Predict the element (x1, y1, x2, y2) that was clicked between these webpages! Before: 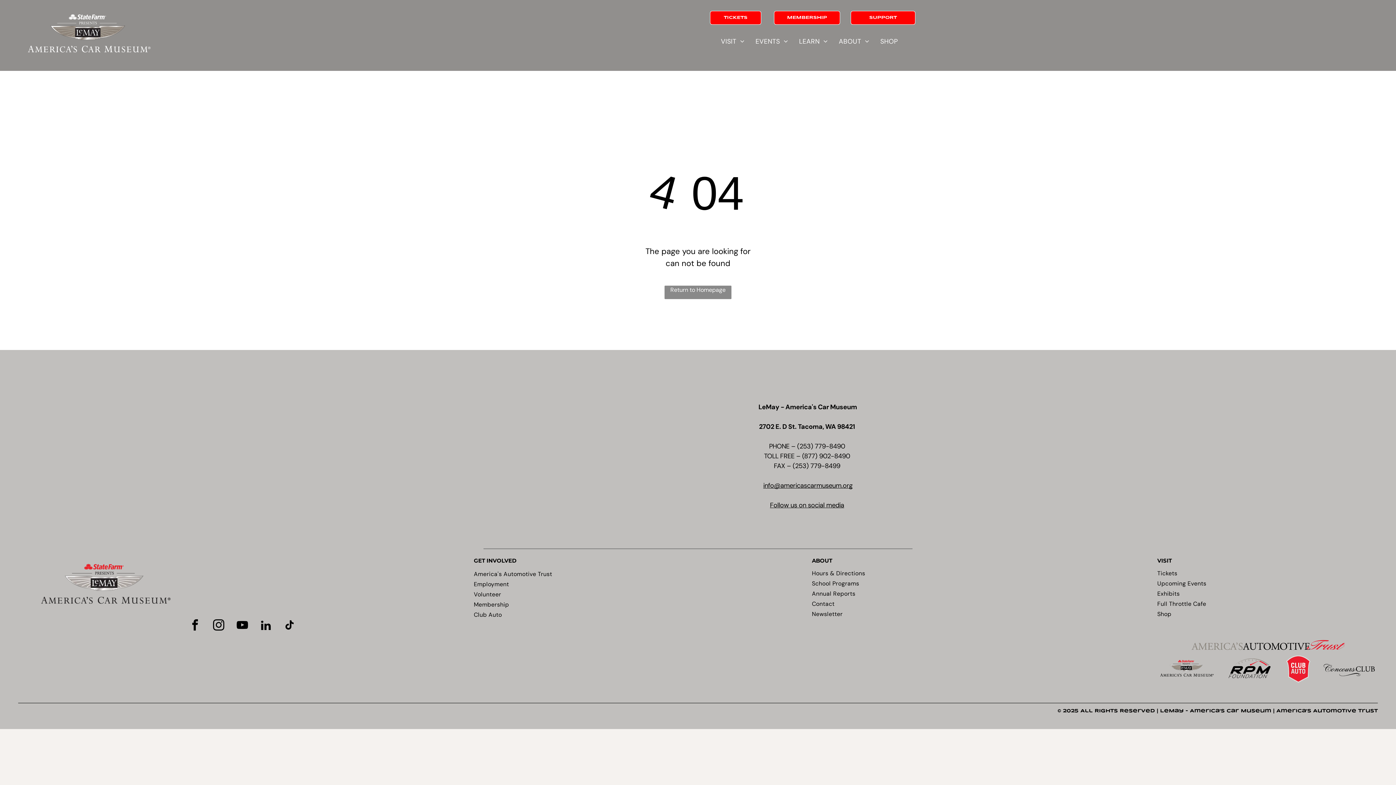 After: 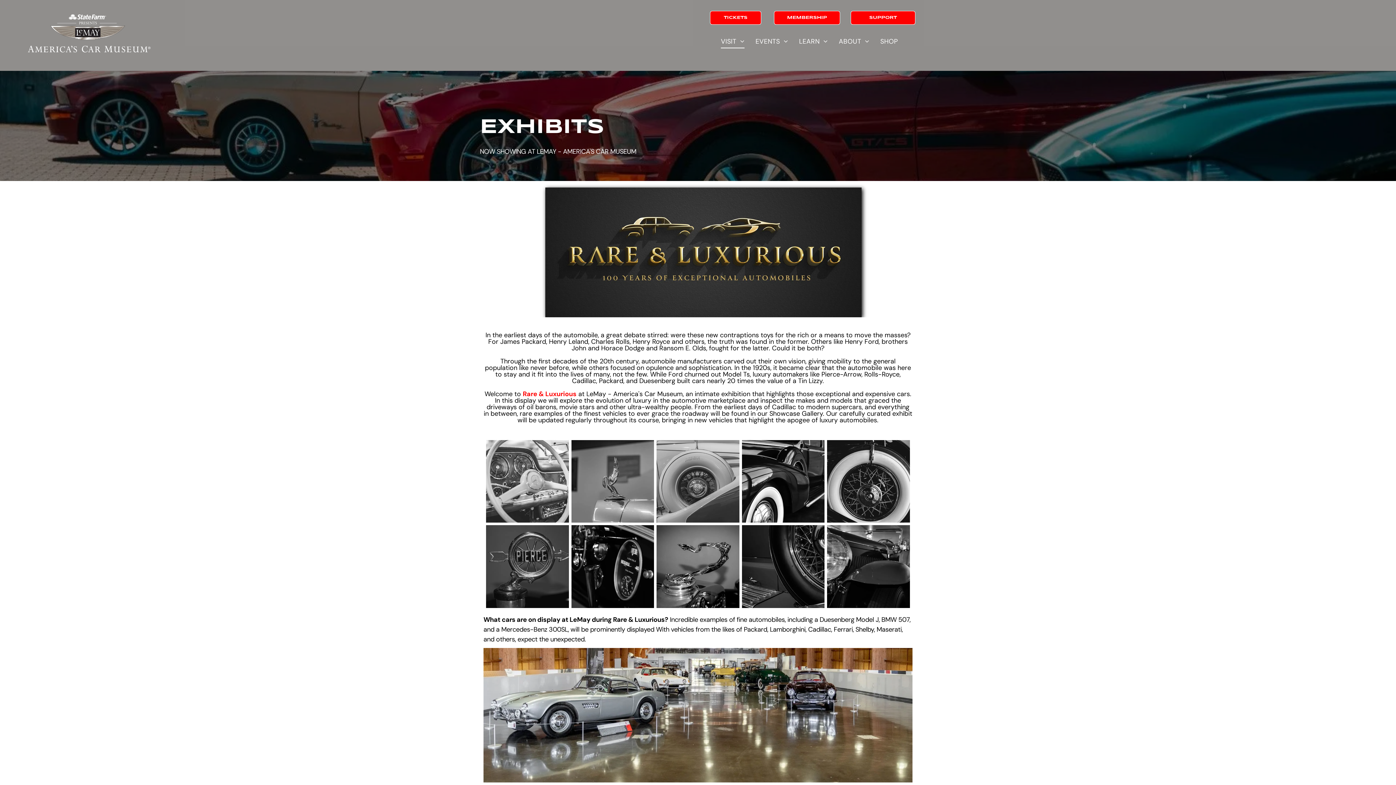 Action: bbox: (1157, 588, 1378, 599) label: Exhibits